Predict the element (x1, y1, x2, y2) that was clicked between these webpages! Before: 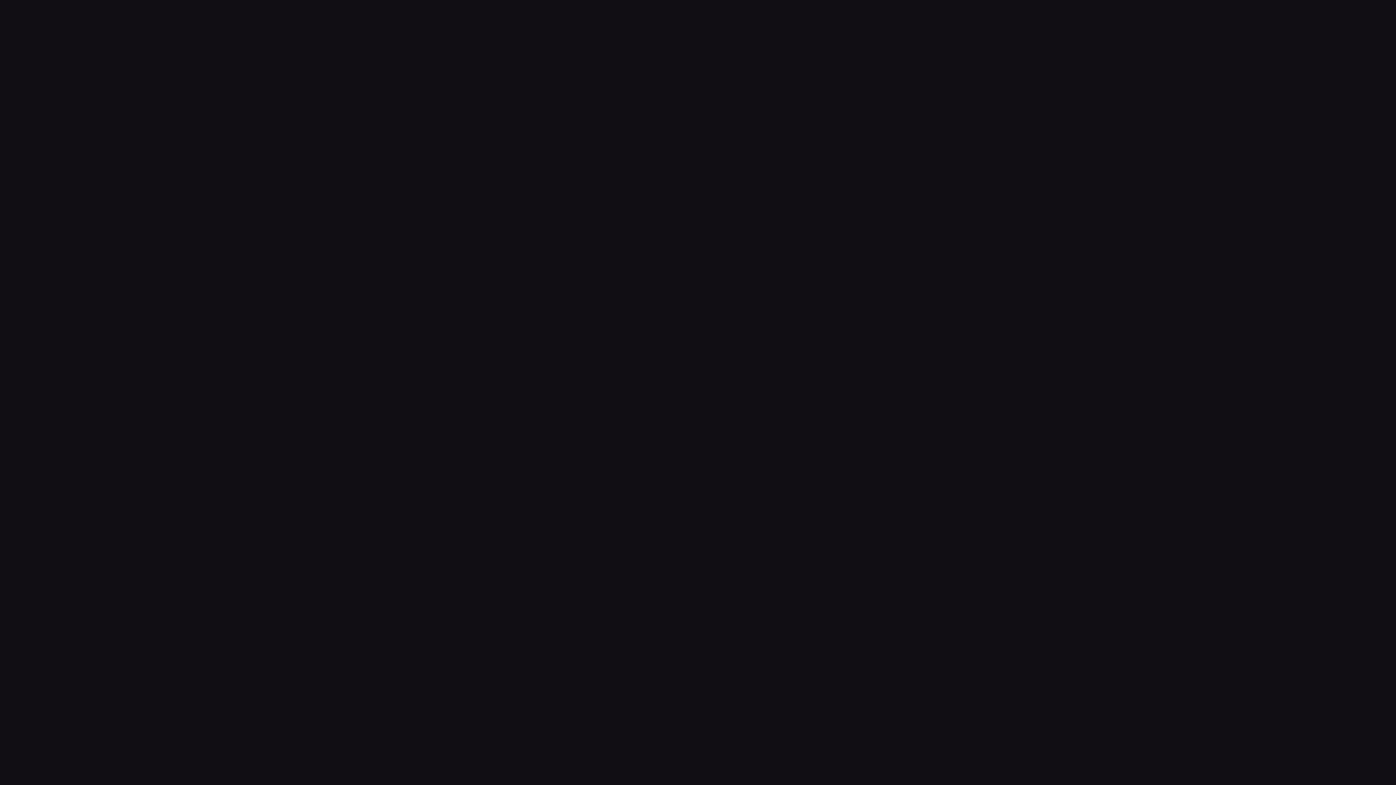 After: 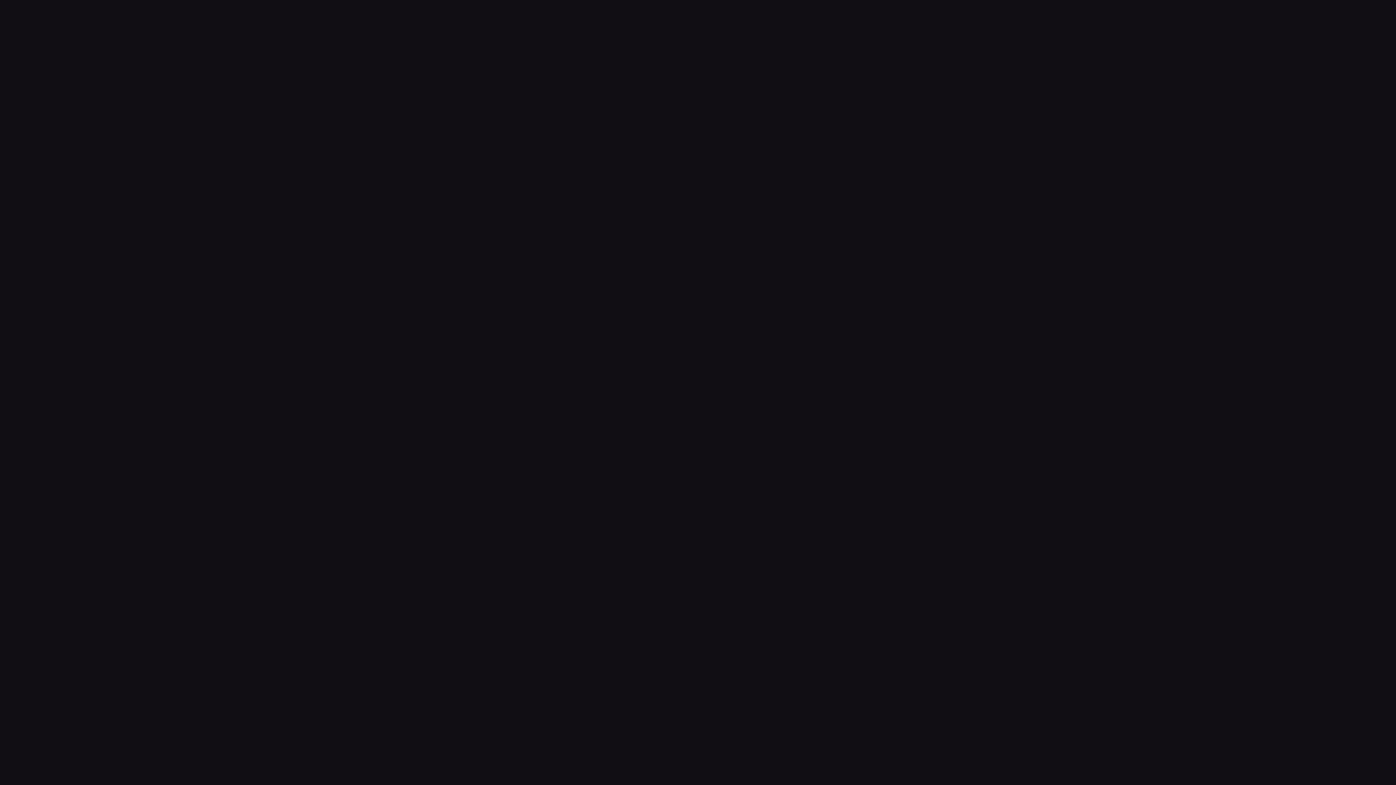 Action: label: GO BACK HOME bbox: (621, 398, 775, 423)